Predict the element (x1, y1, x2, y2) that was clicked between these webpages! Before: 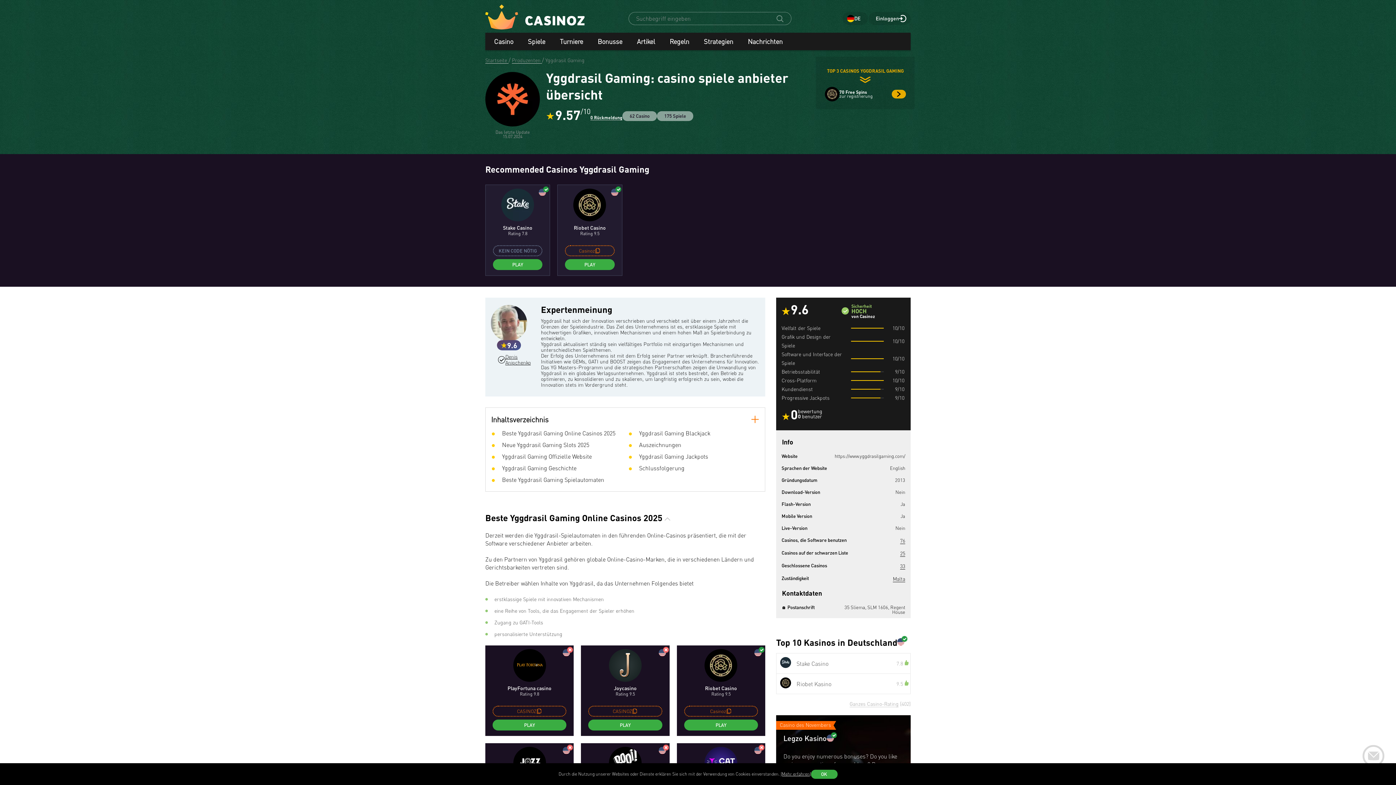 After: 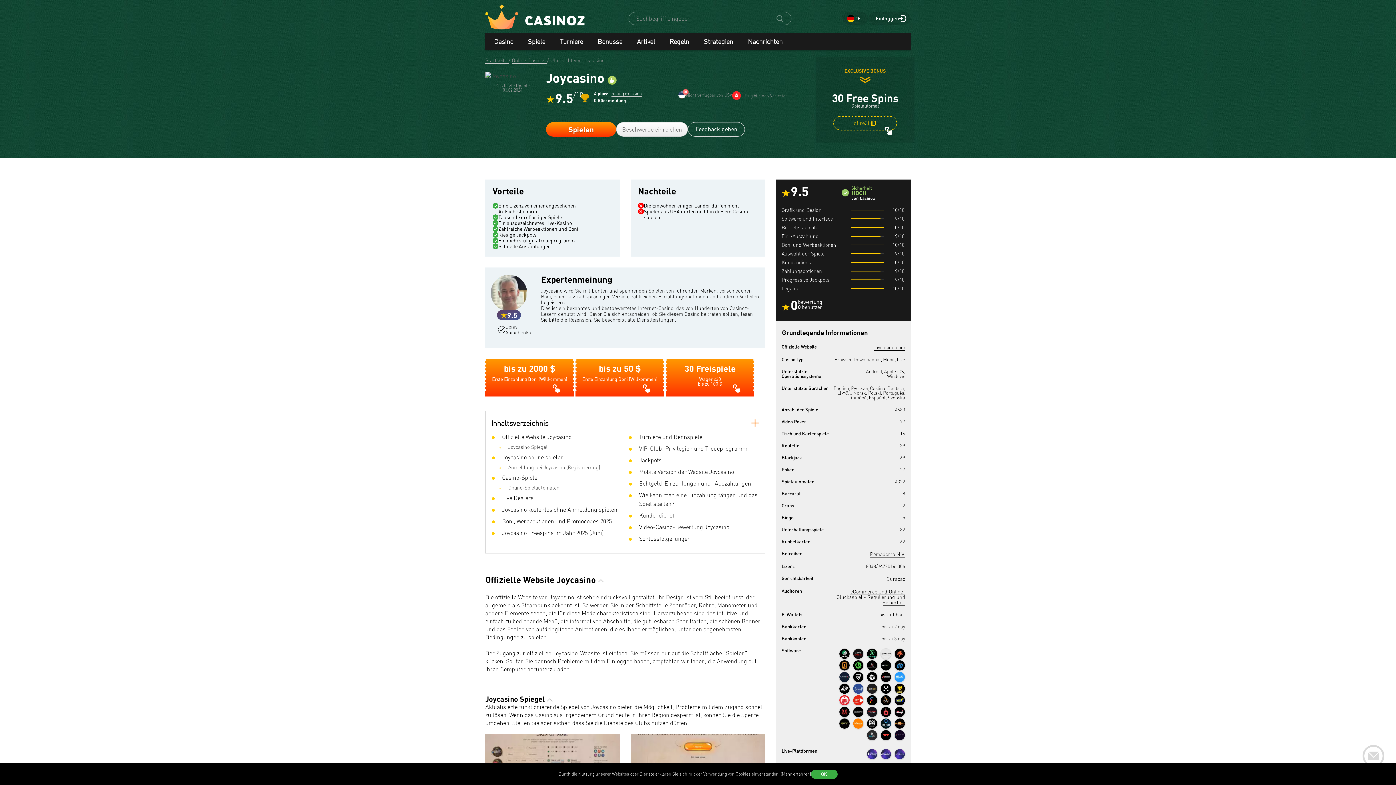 Action: label: Joycasino bbox: (581, 645, 669, 692)